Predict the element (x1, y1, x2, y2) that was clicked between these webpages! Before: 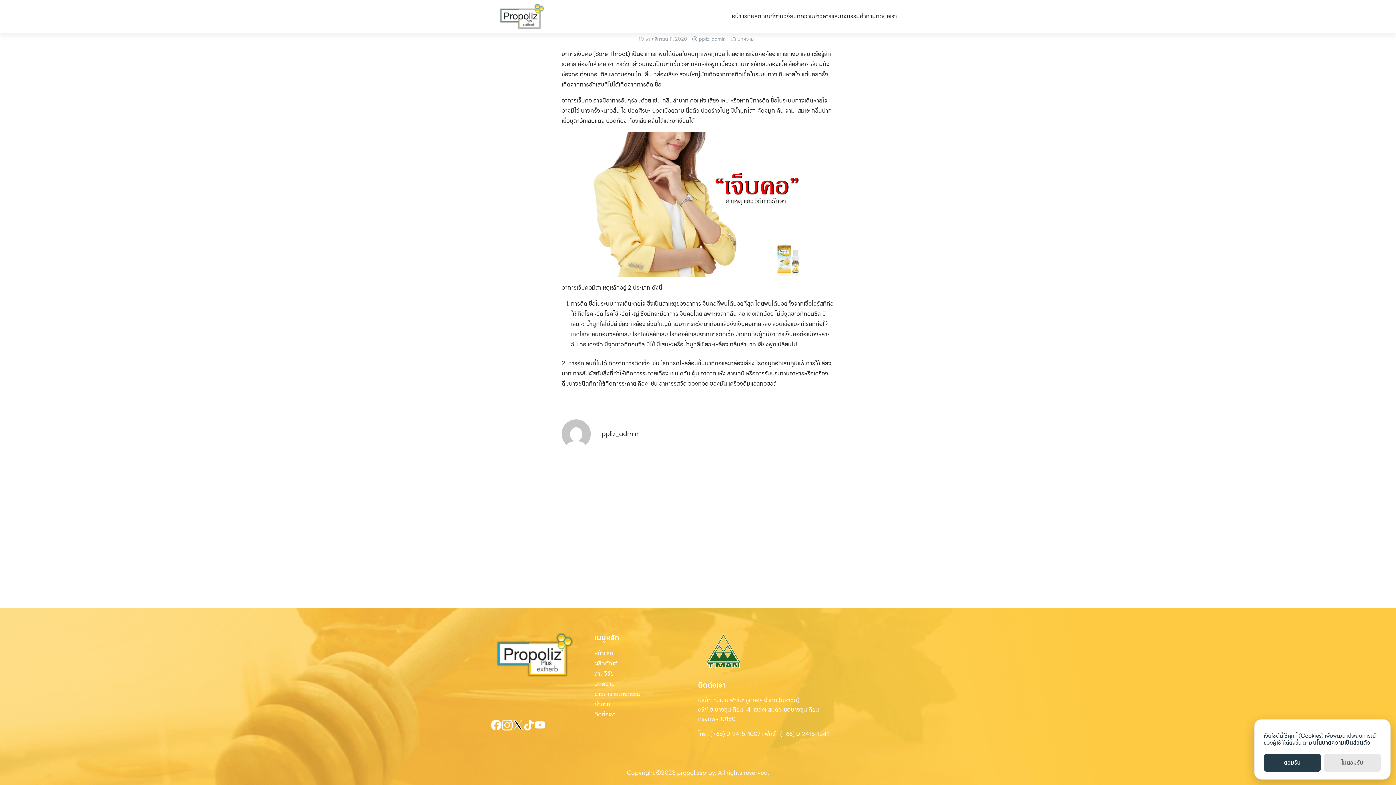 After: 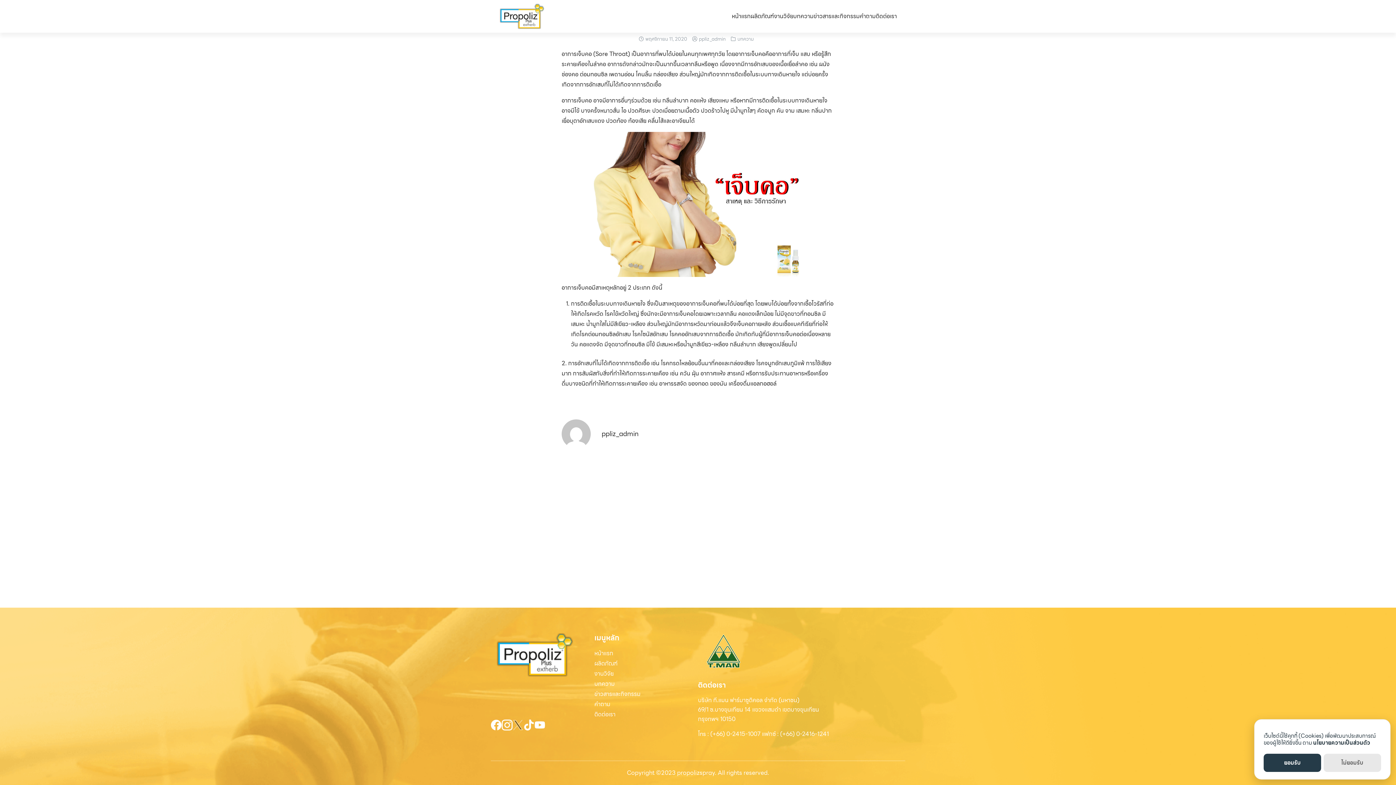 Action: bbox: (512, 720, 523, 728)